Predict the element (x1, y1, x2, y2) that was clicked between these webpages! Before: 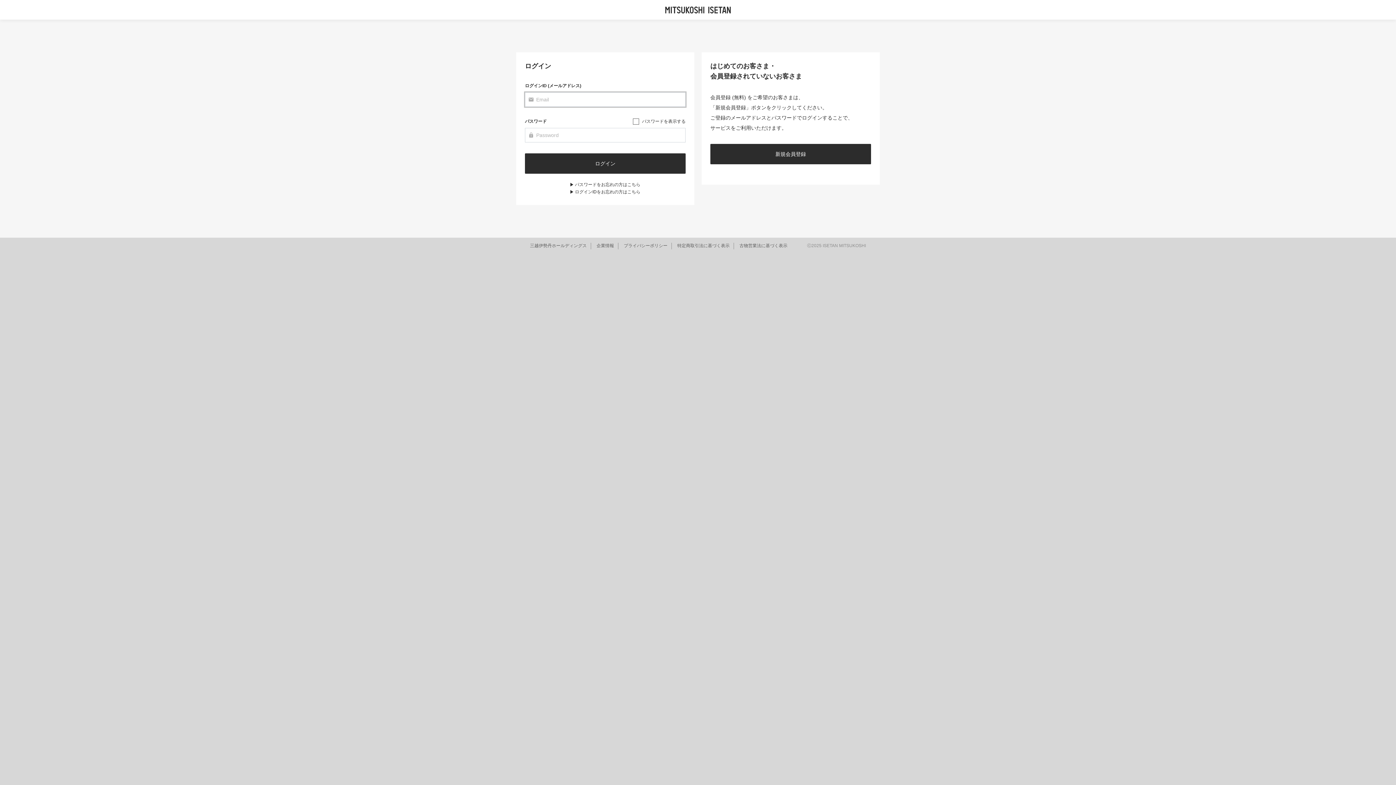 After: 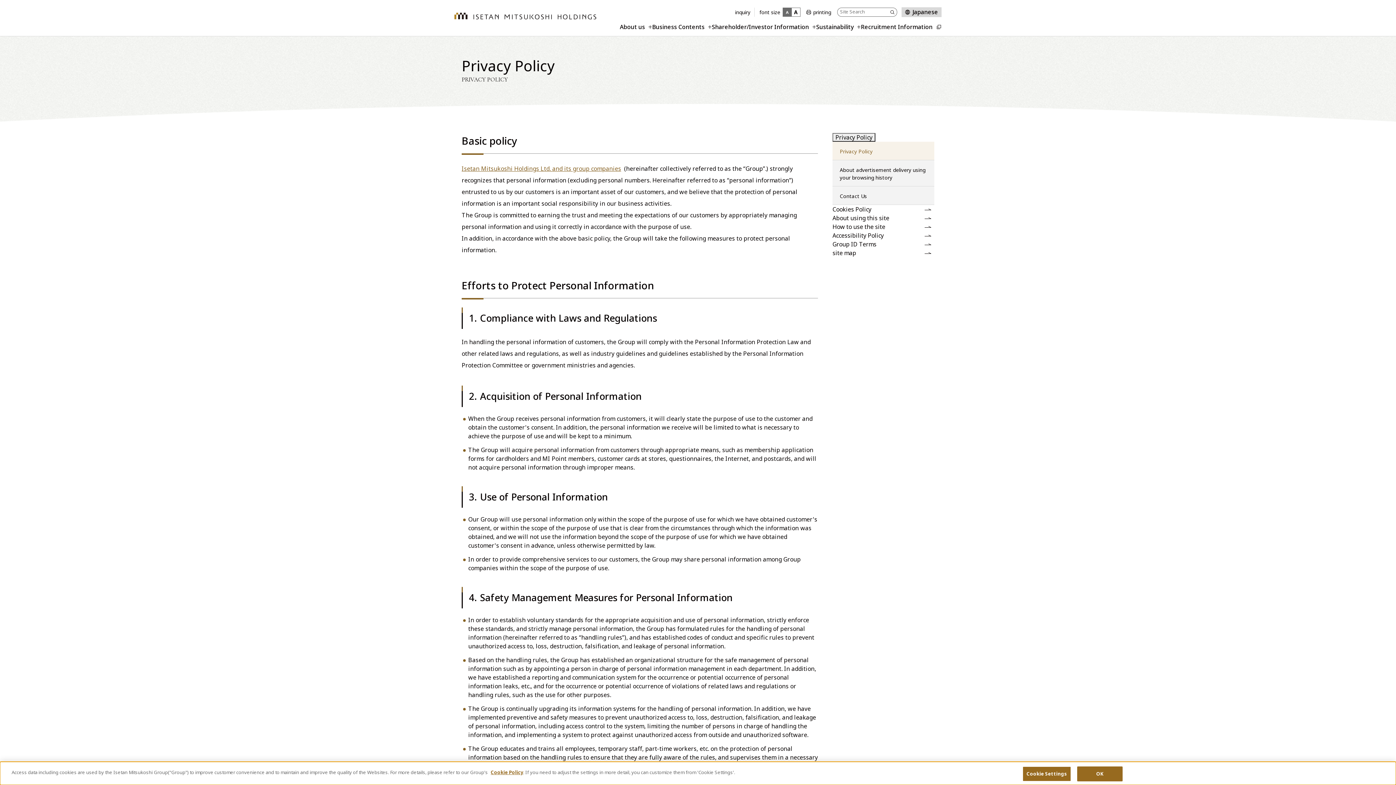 Action: label: プライバシーポリシー bbox: (624, 243, 667, 248)